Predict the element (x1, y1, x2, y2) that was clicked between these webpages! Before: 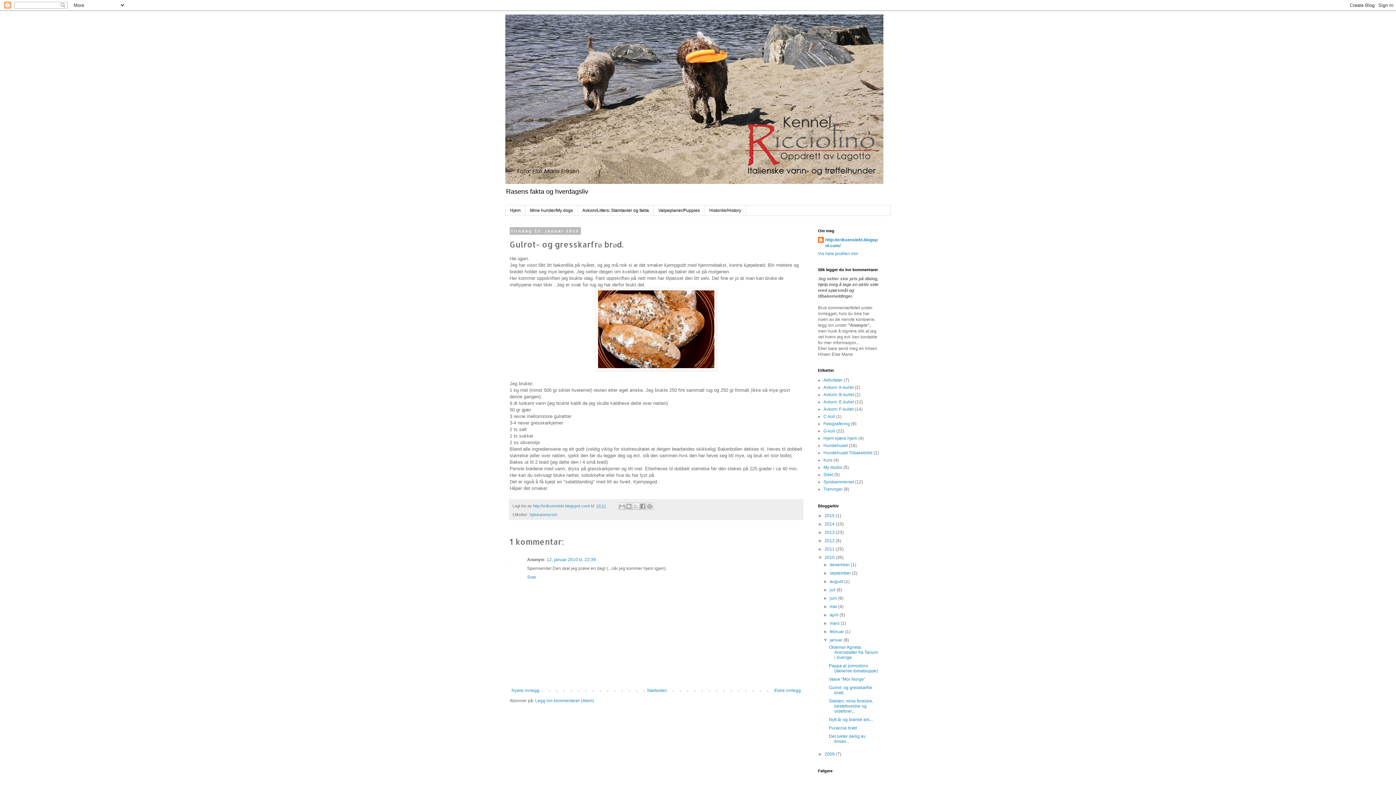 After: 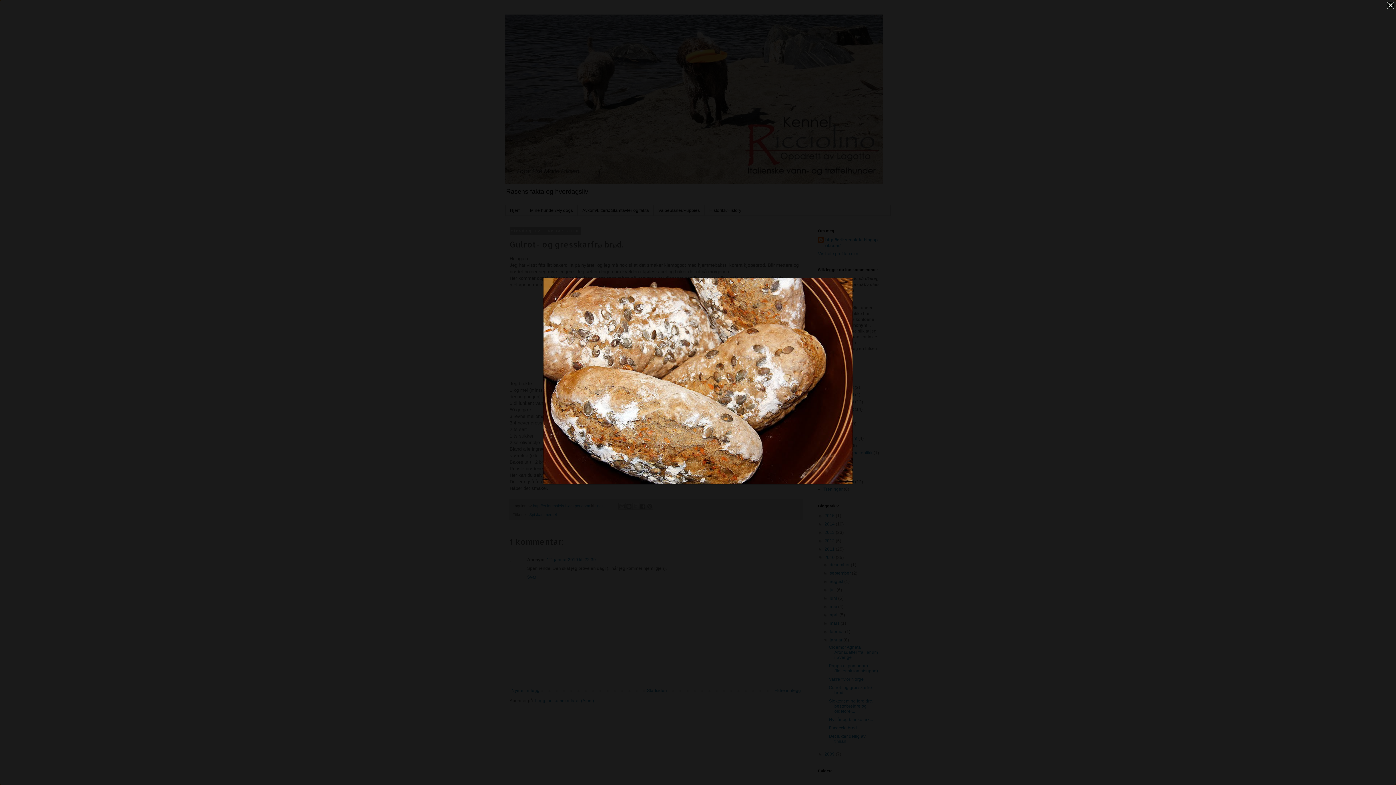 Action: bbox: (509, 288, 802, 370)